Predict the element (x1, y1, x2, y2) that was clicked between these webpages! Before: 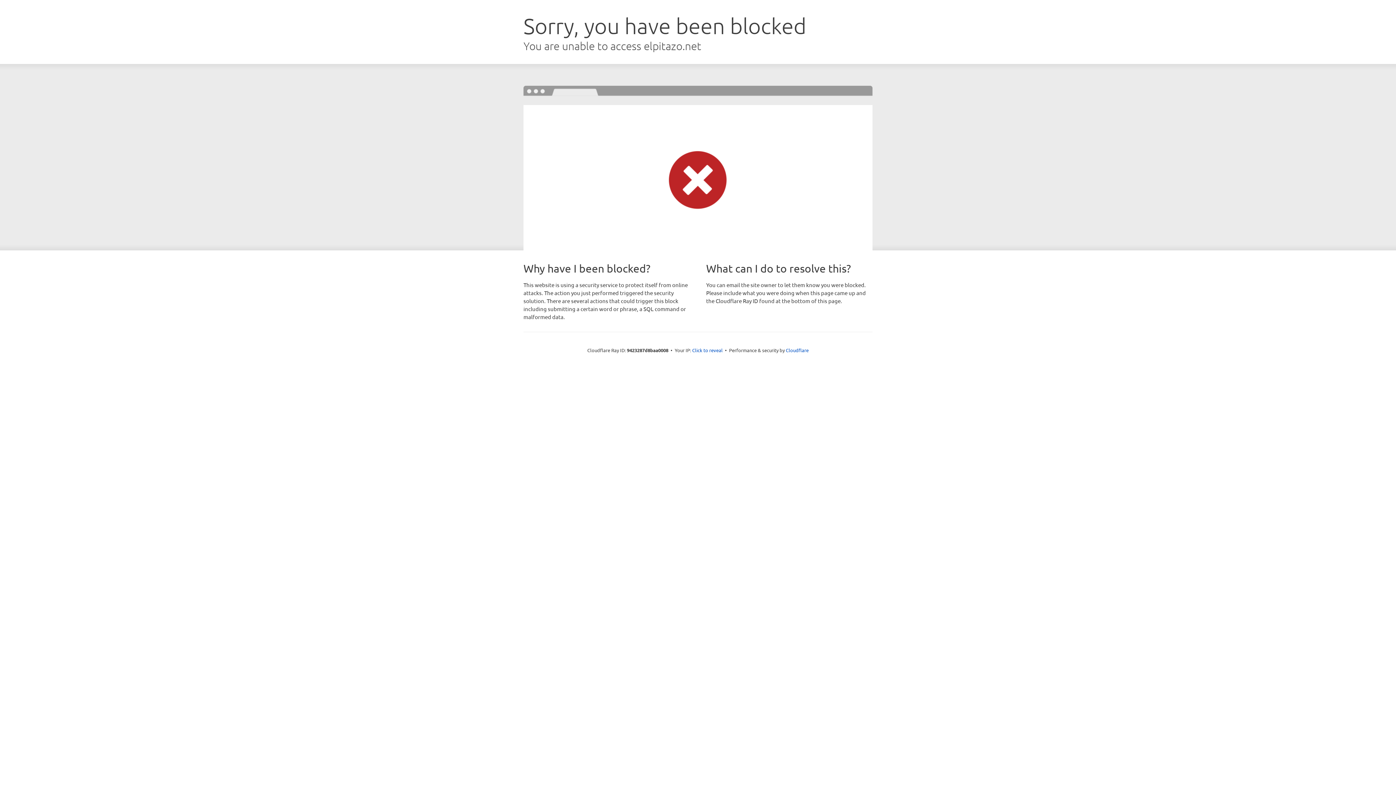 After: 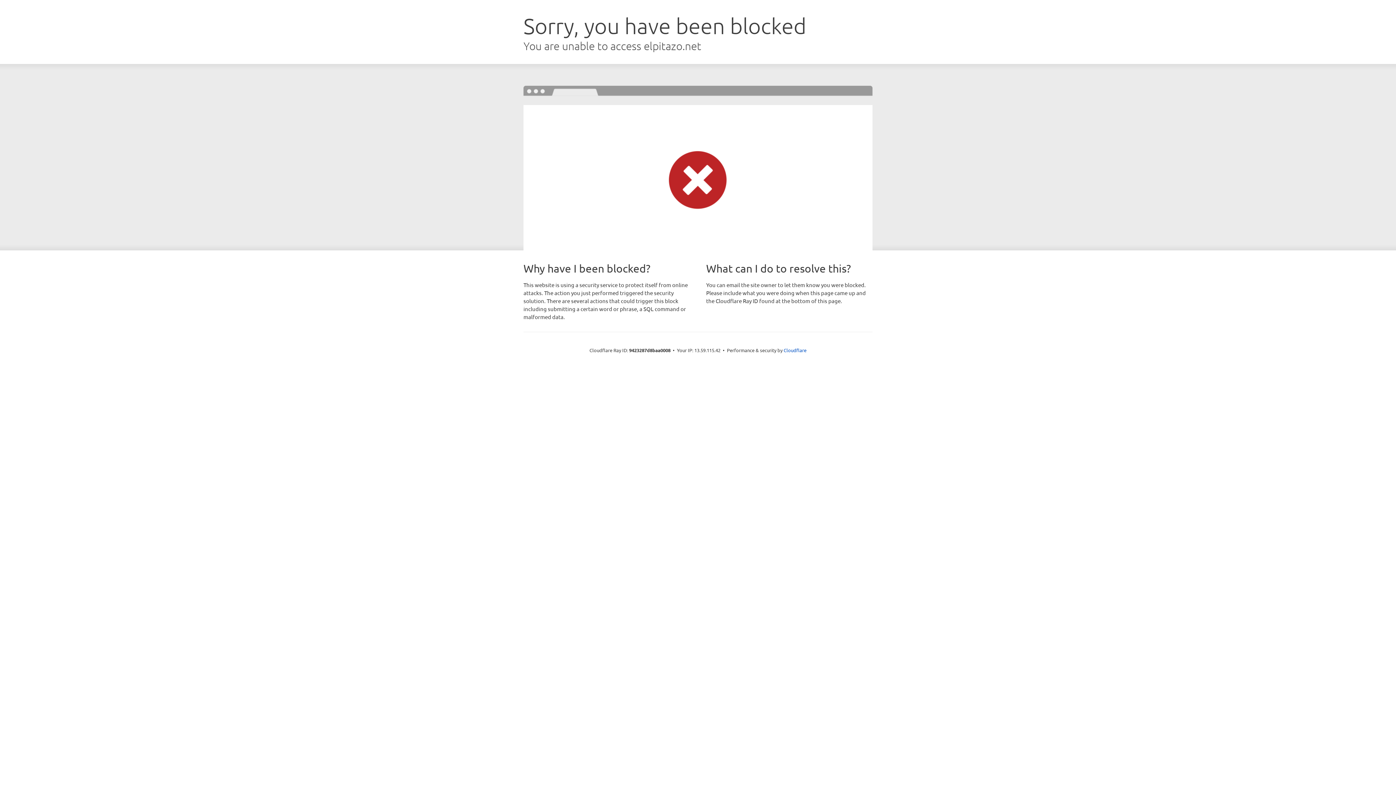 Action: bbox: (692, 346, 722, 353) label: Click to reveal